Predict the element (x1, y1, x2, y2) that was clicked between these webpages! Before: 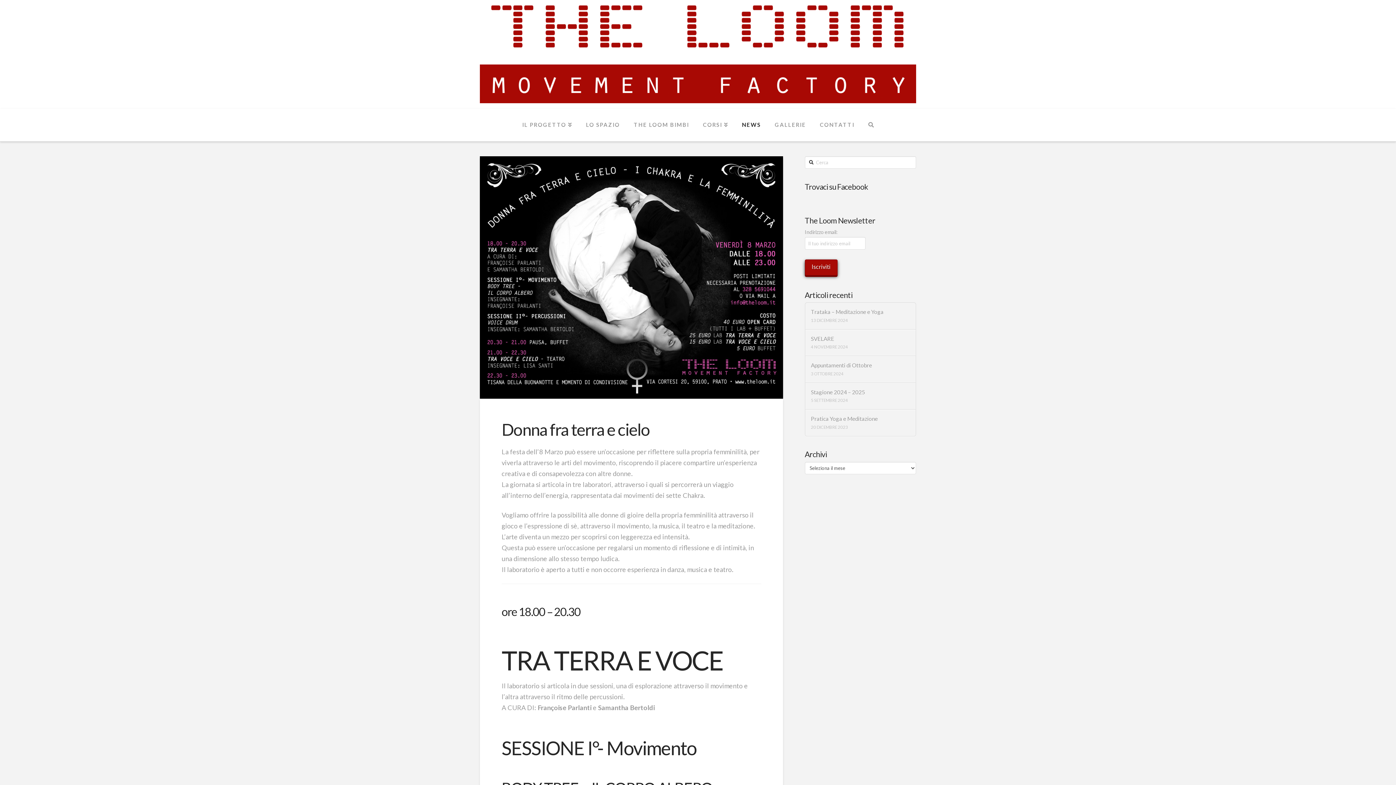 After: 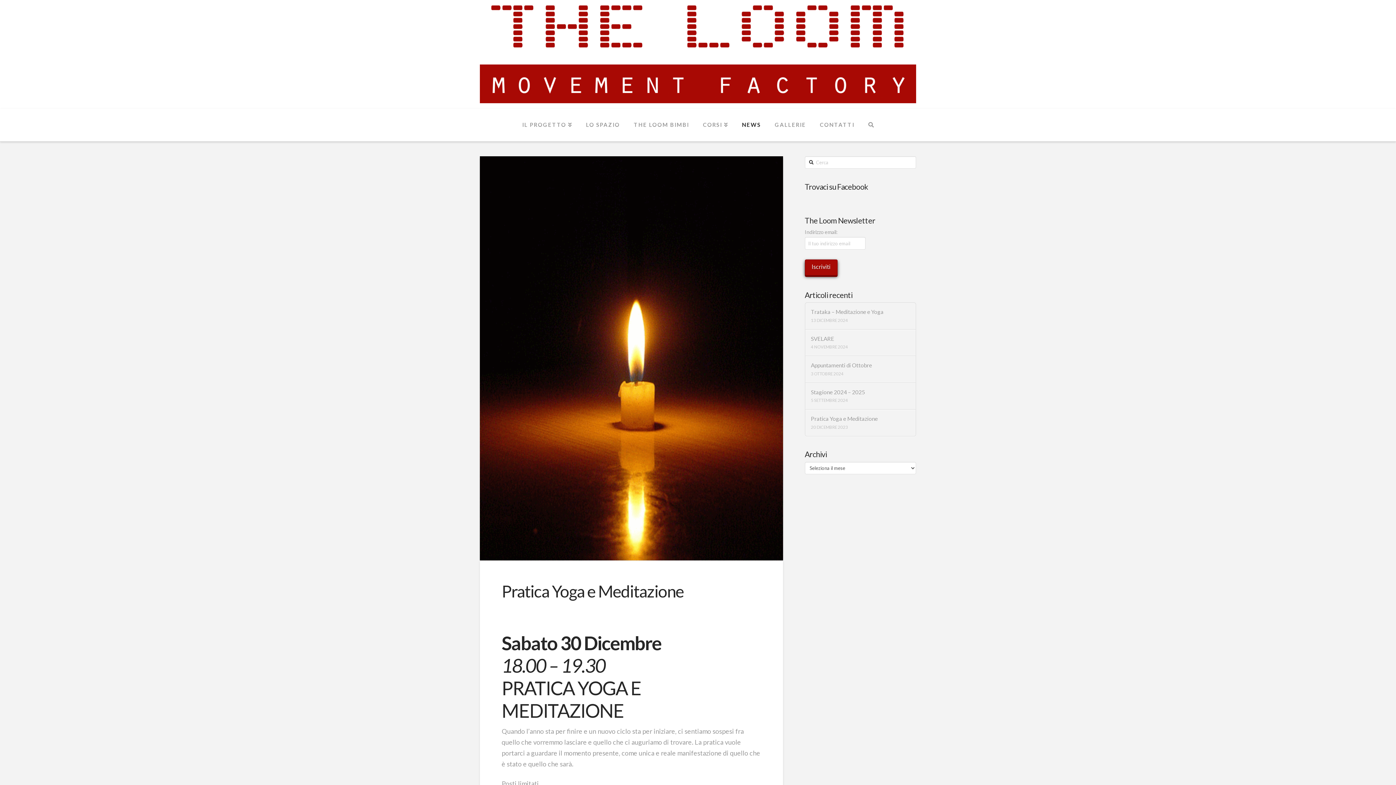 Action: label: Pratica Yoga e Meditazione bbox: (811, 415, 910, 422)